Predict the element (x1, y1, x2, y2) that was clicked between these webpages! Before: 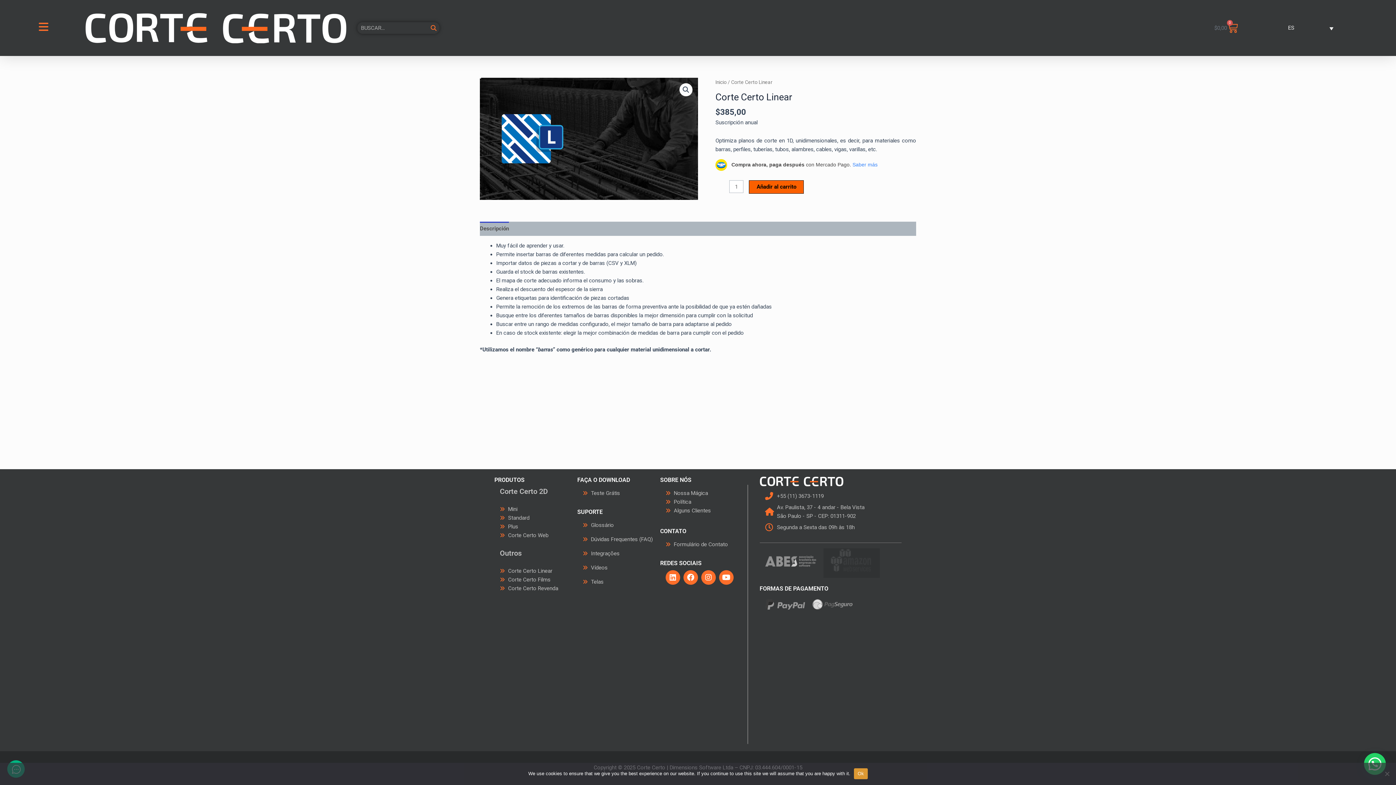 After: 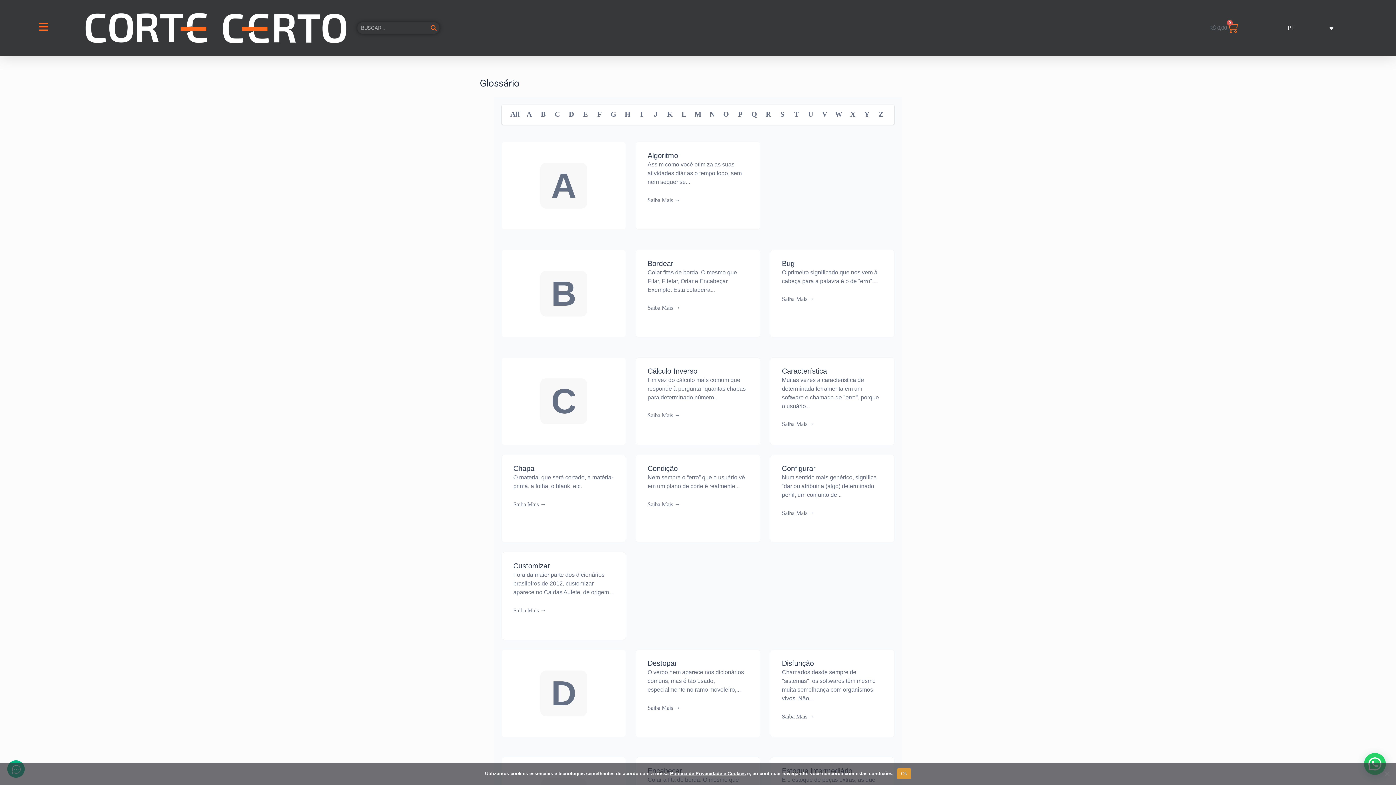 Action: bbox: (582, 521, 653, 529) label: Glossário